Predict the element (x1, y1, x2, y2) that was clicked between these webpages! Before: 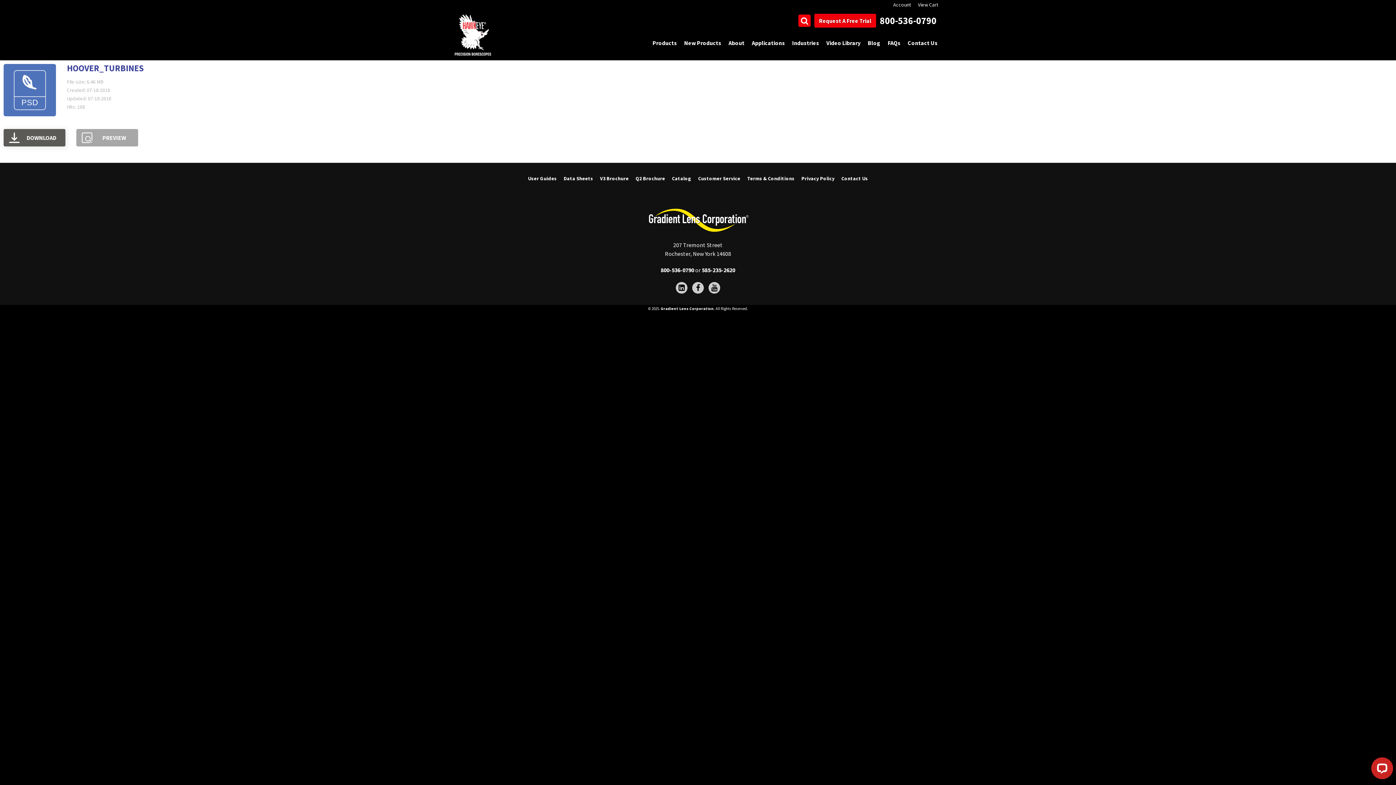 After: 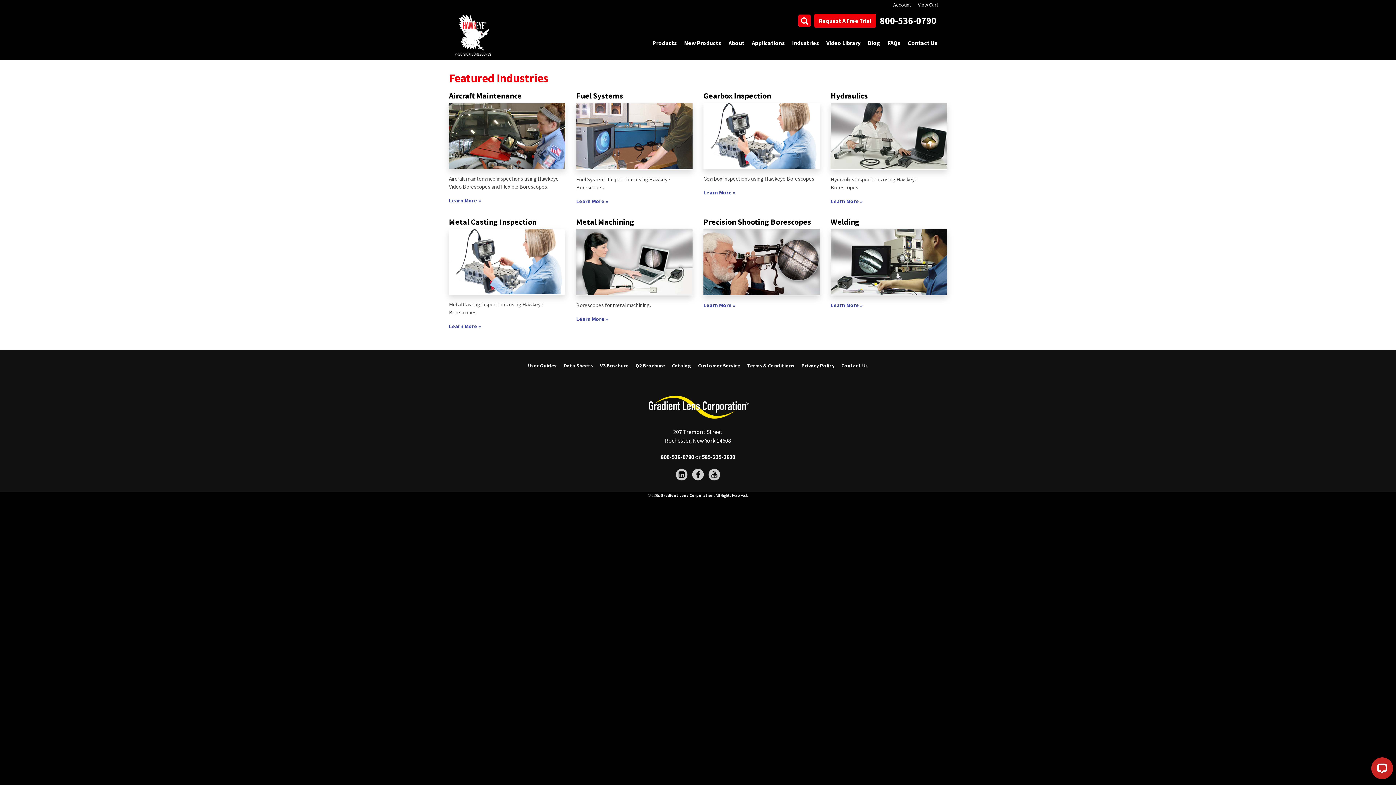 Action: label: Industries bbox: (788, 35, 822, 51)